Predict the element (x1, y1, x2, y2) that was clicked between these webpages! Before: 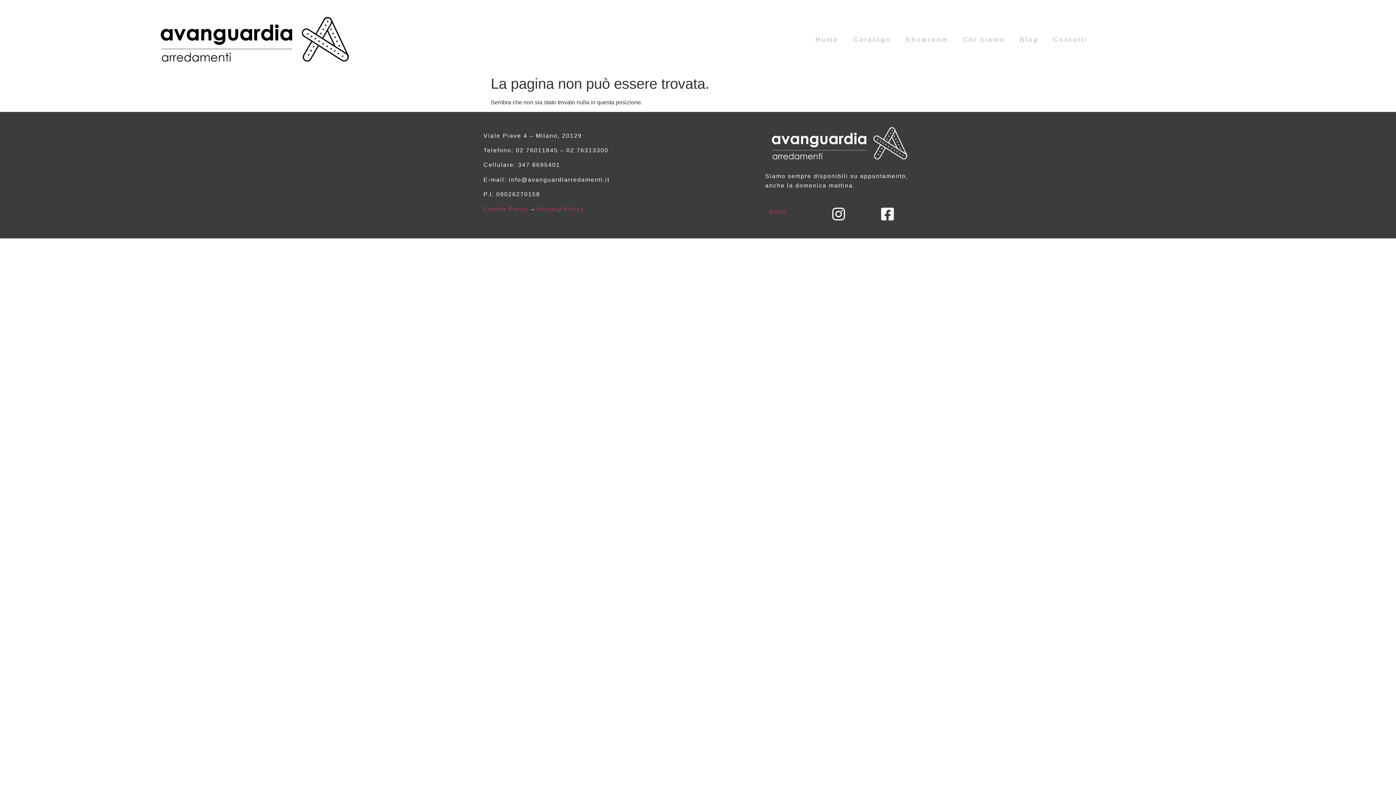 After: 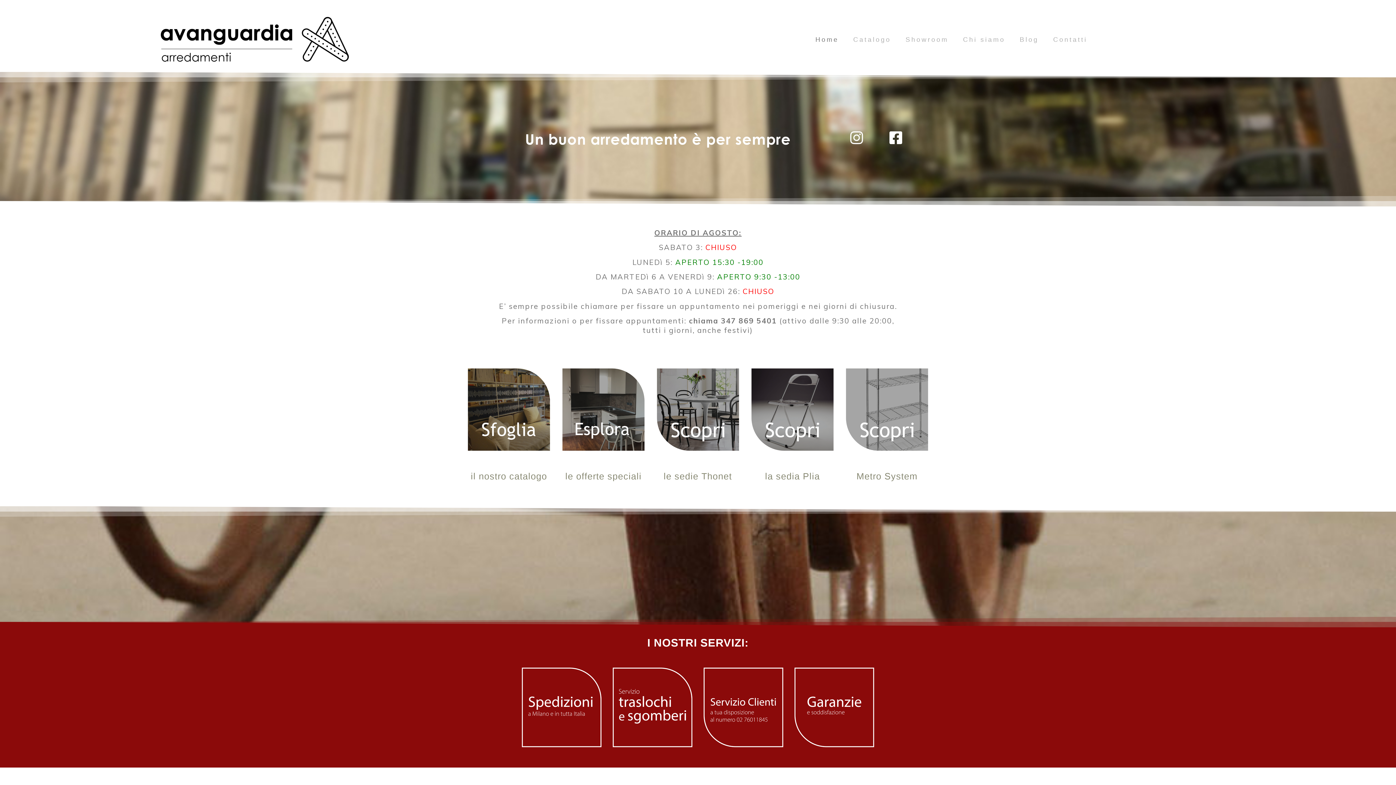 Action: label: Home bbox: (808, 27, 846, 51)